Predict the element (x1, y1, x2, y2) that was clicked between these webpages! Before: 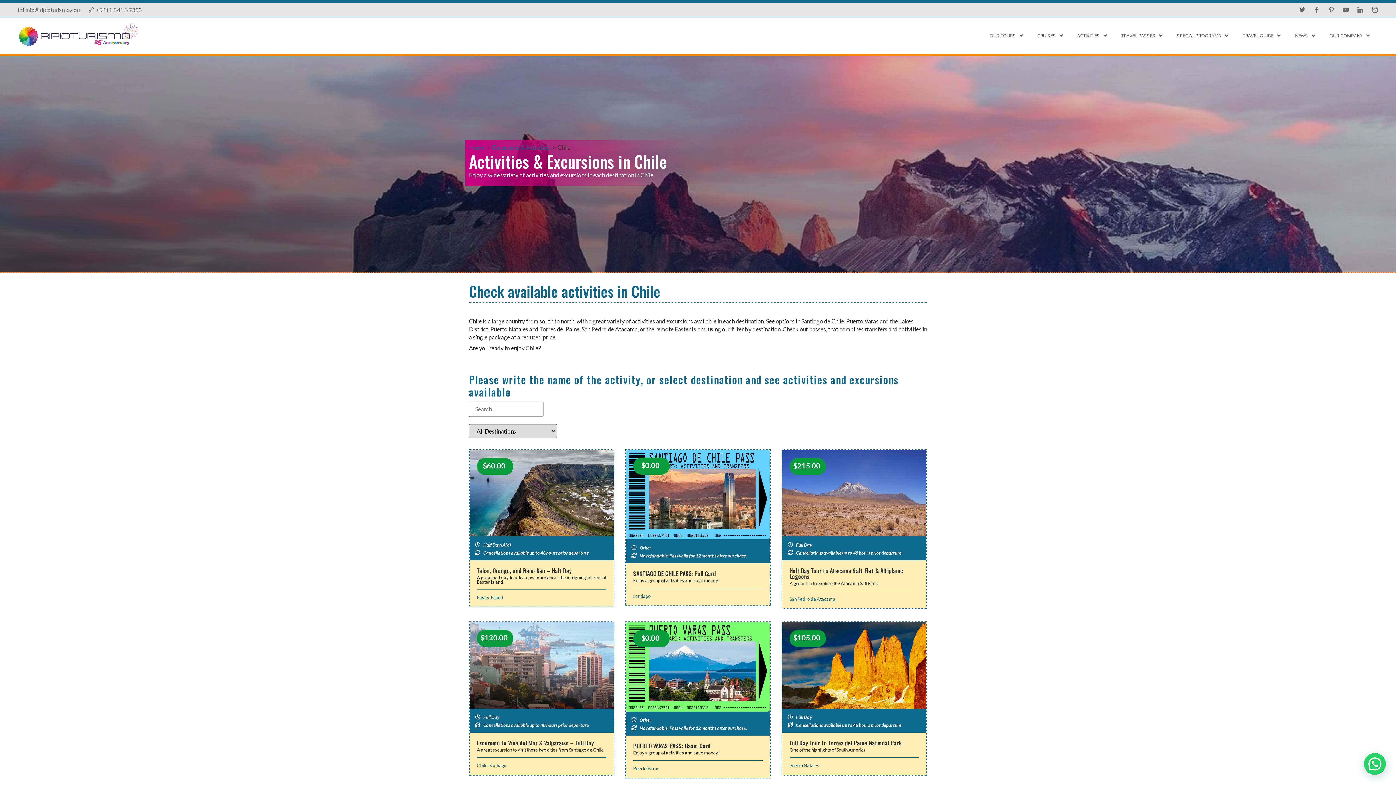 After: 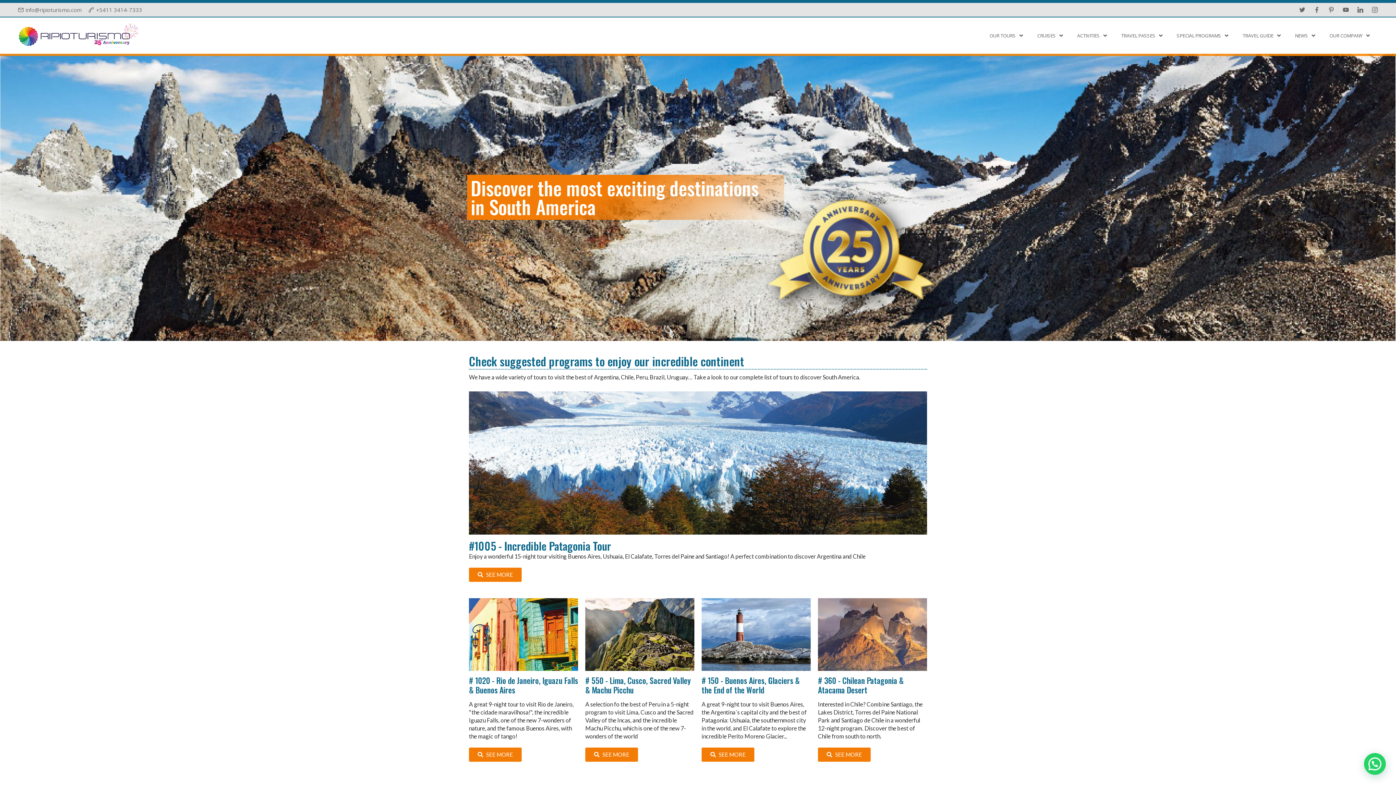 Action: bbox: (18, 22, 138, 49)